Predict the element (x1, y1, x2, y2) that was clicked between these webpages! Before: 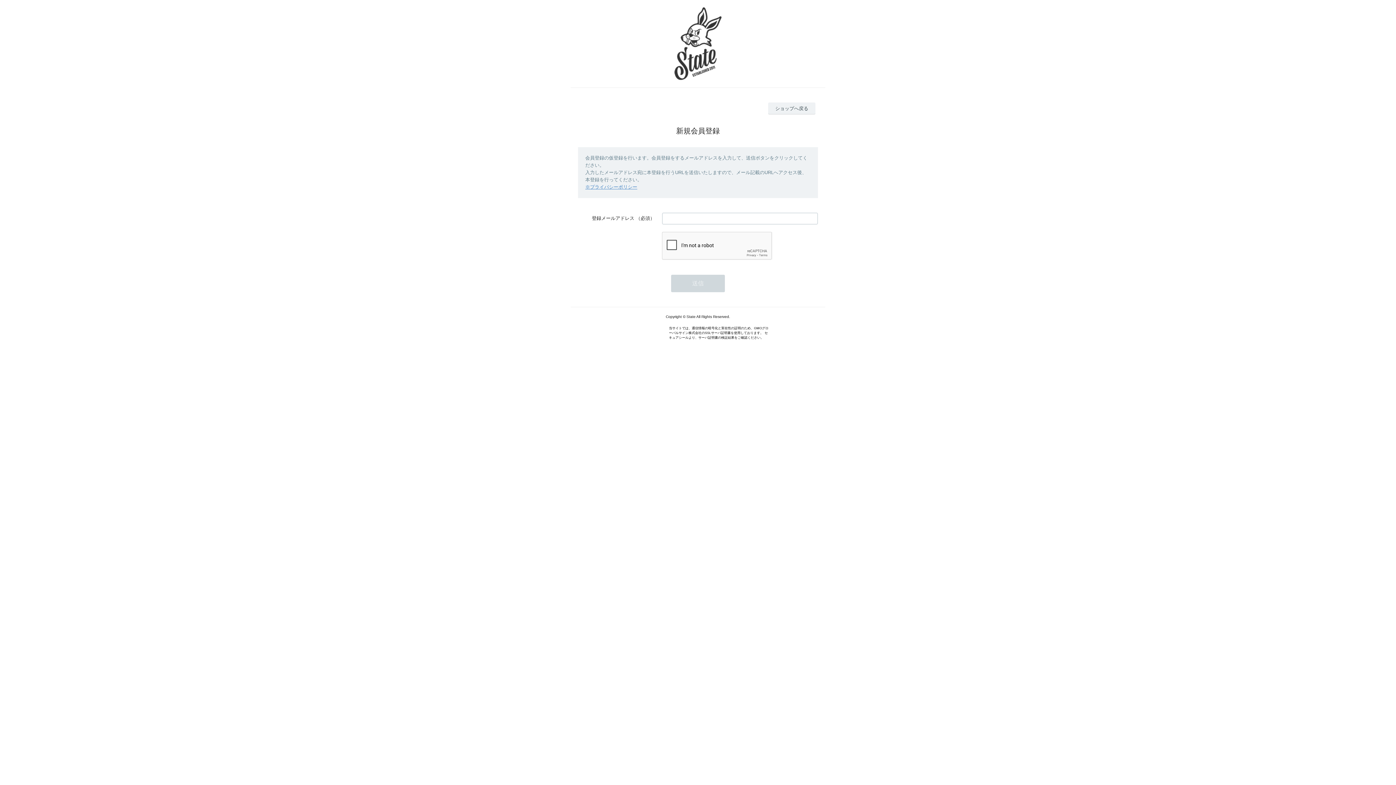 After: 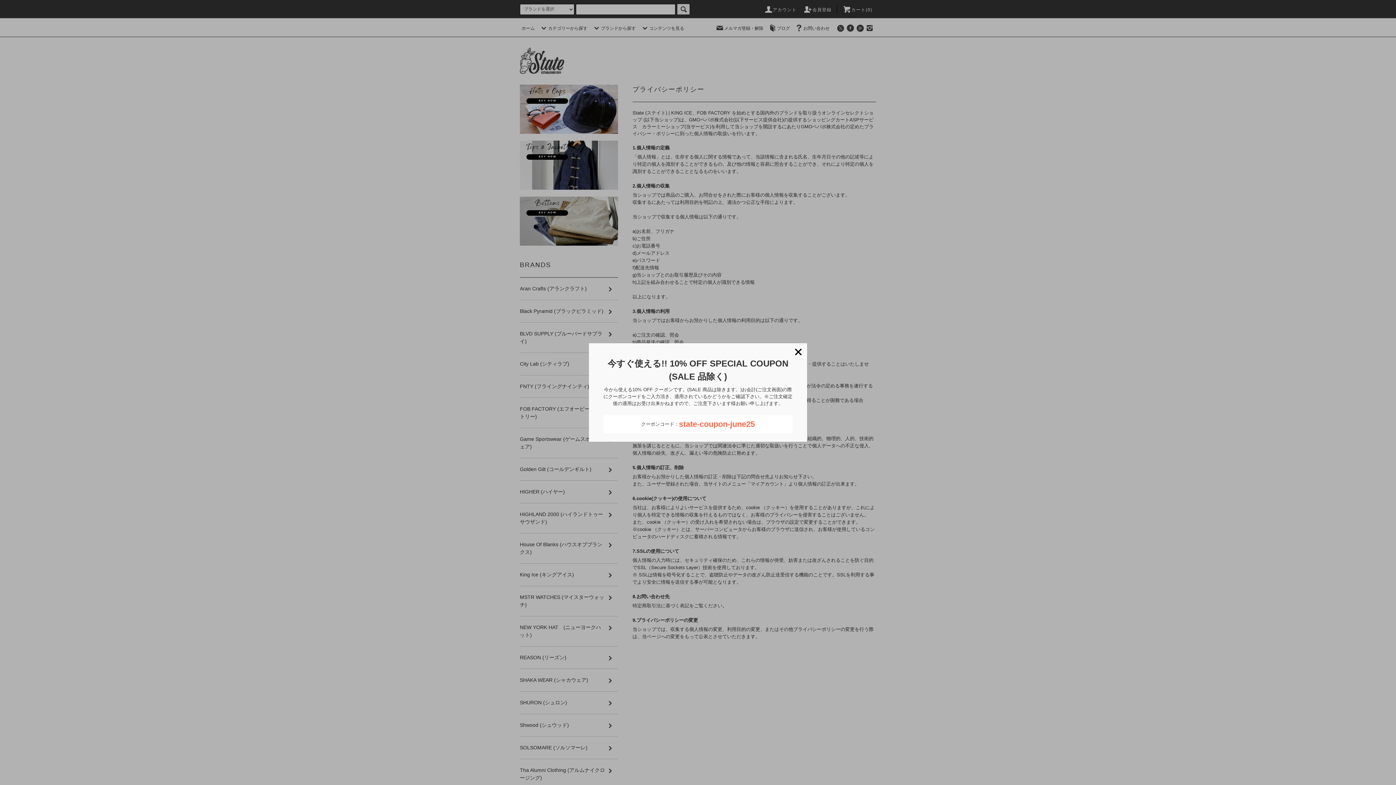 Action: label: ※プライバシーポリシー bbox: (585, 184, 637, 189)